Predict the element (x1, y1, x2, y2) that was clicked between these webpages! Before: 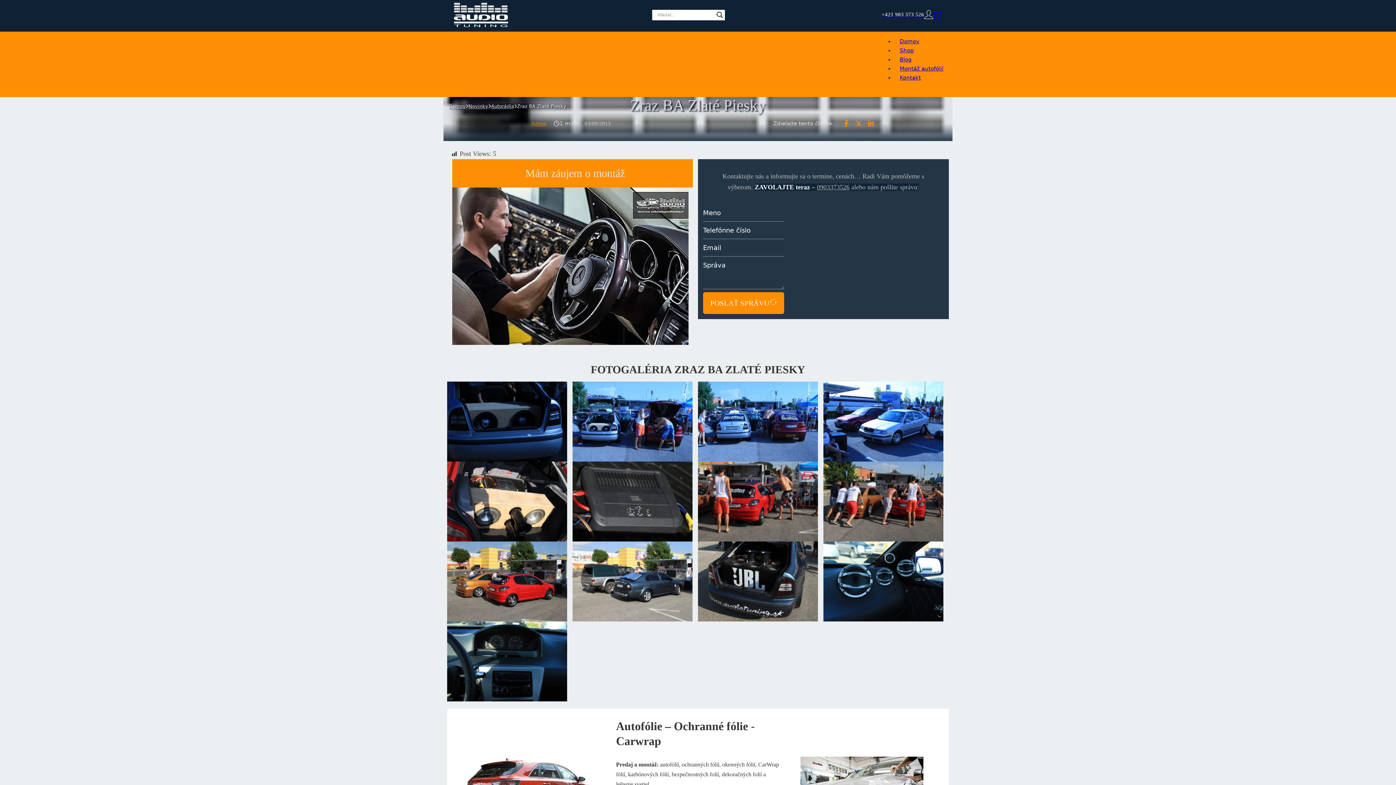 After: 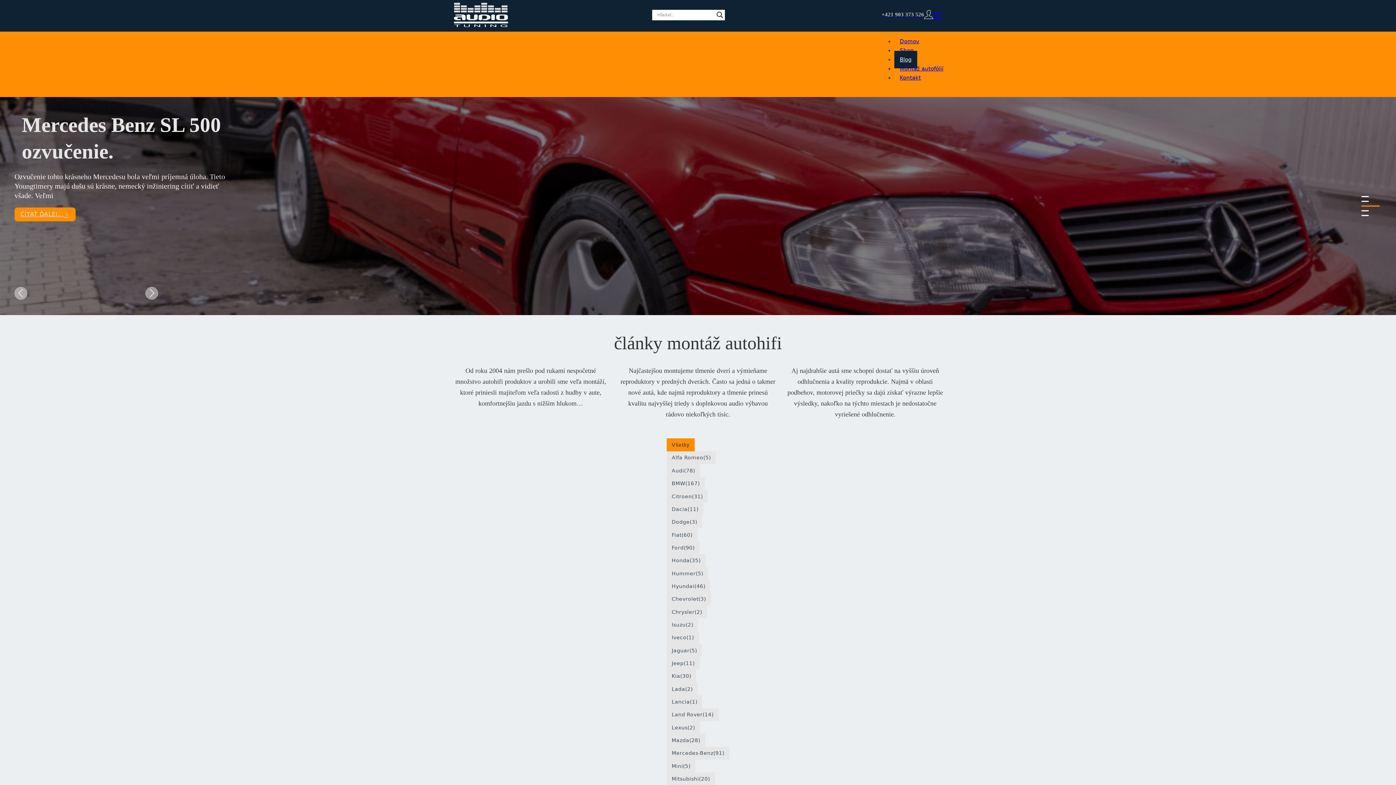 Action: bbox: (894, 50, 917, 68) label: Blog